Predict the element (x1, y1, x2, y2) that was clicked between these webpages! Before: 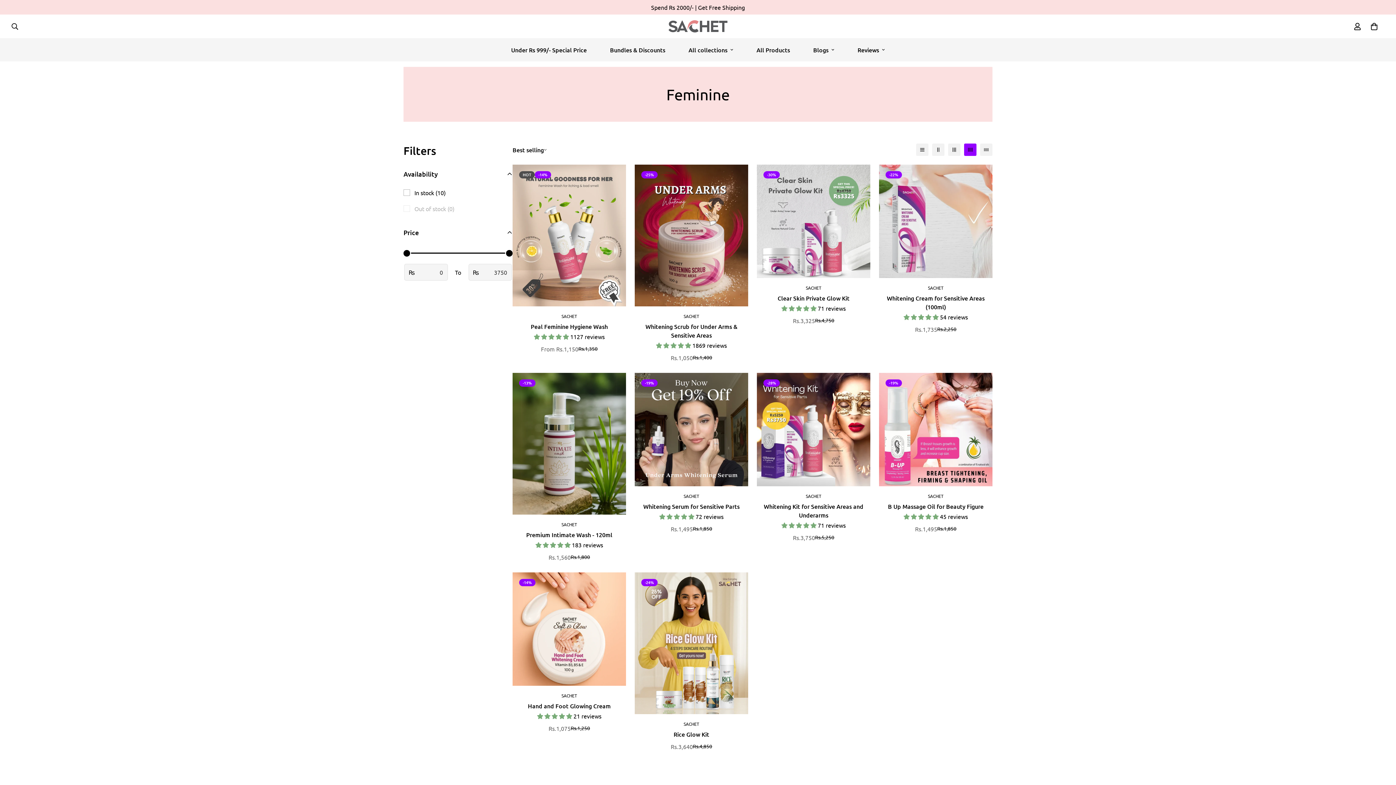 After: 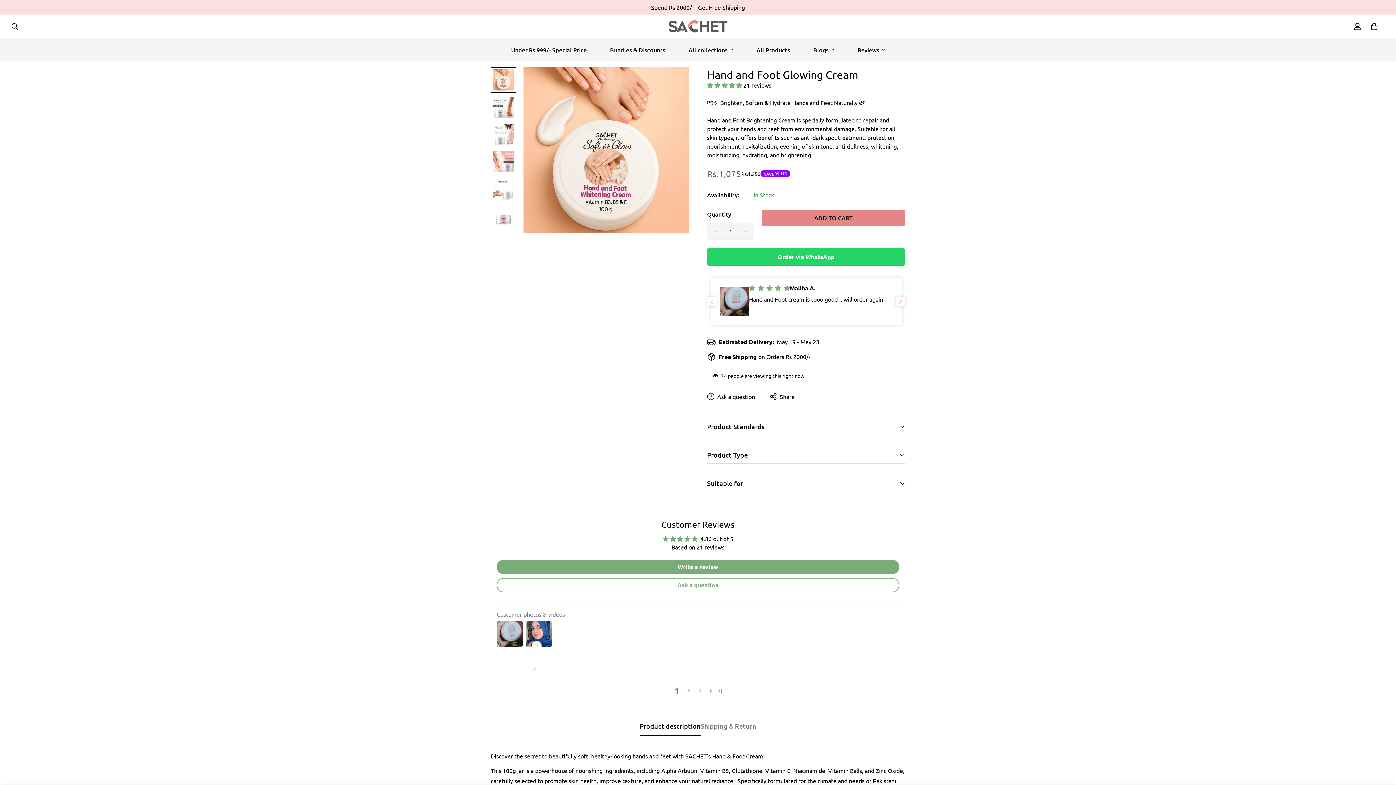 Action: label: Hand and Foot Glowing Cream bbox: (512, 572, 626, 686)